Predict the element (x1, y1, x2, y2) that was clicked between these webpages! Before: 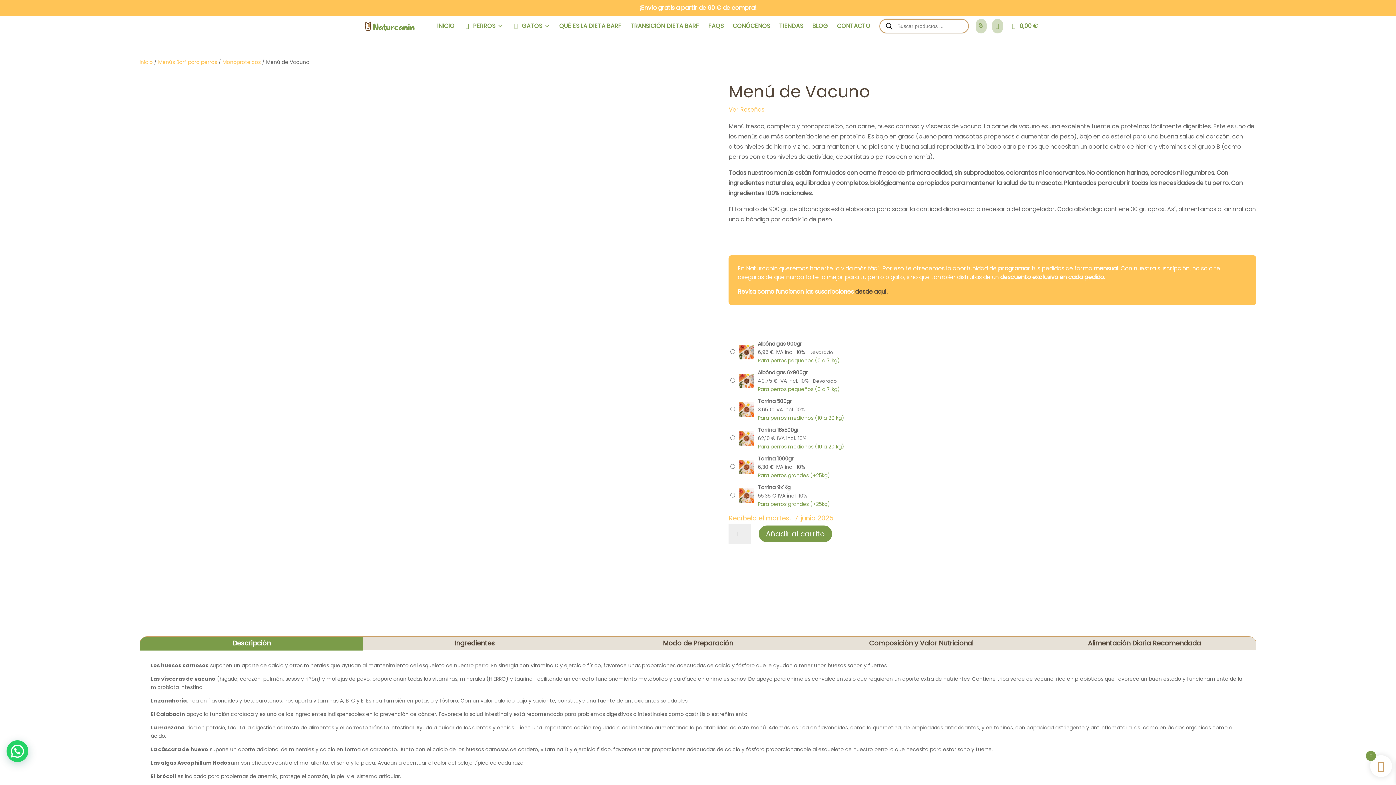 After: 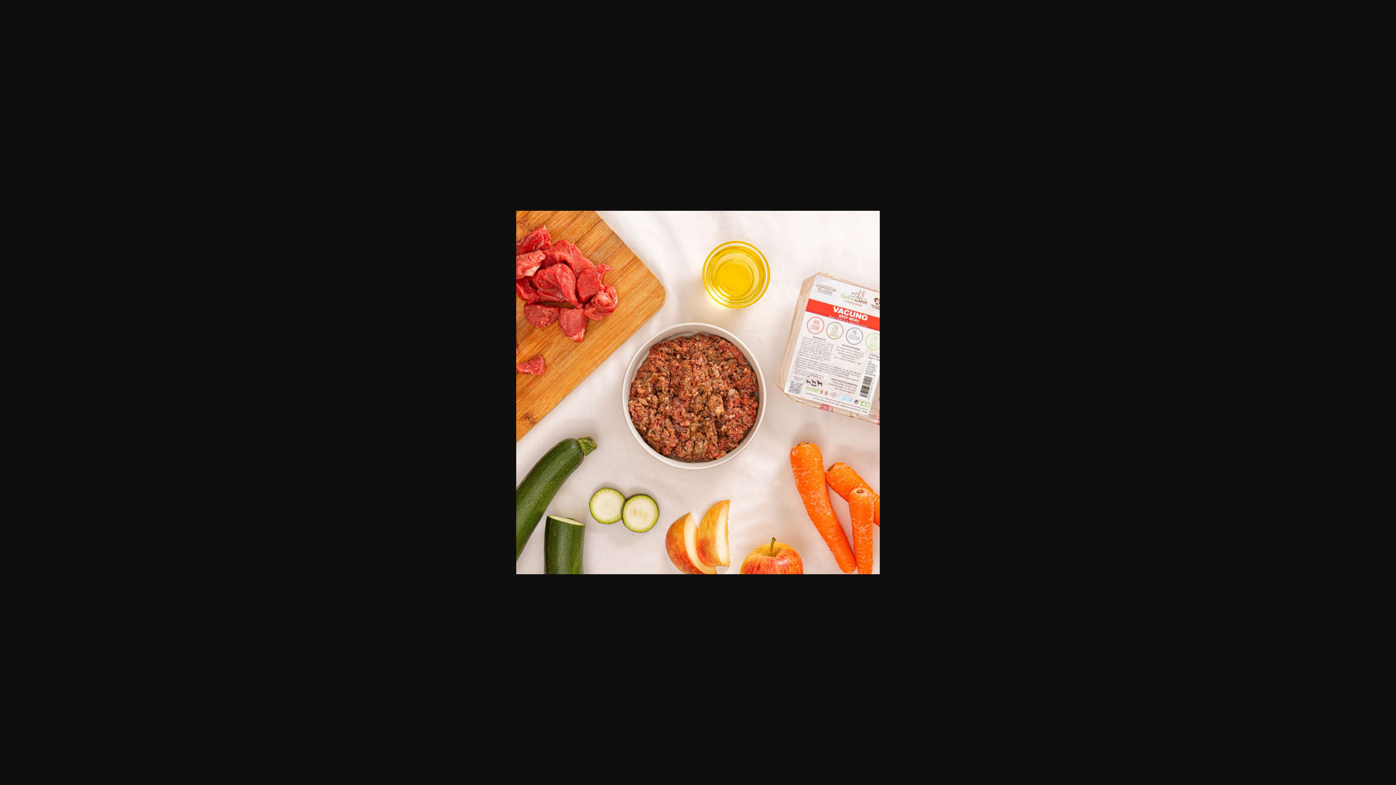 Action: bbox: (139, 83, 667, 611)